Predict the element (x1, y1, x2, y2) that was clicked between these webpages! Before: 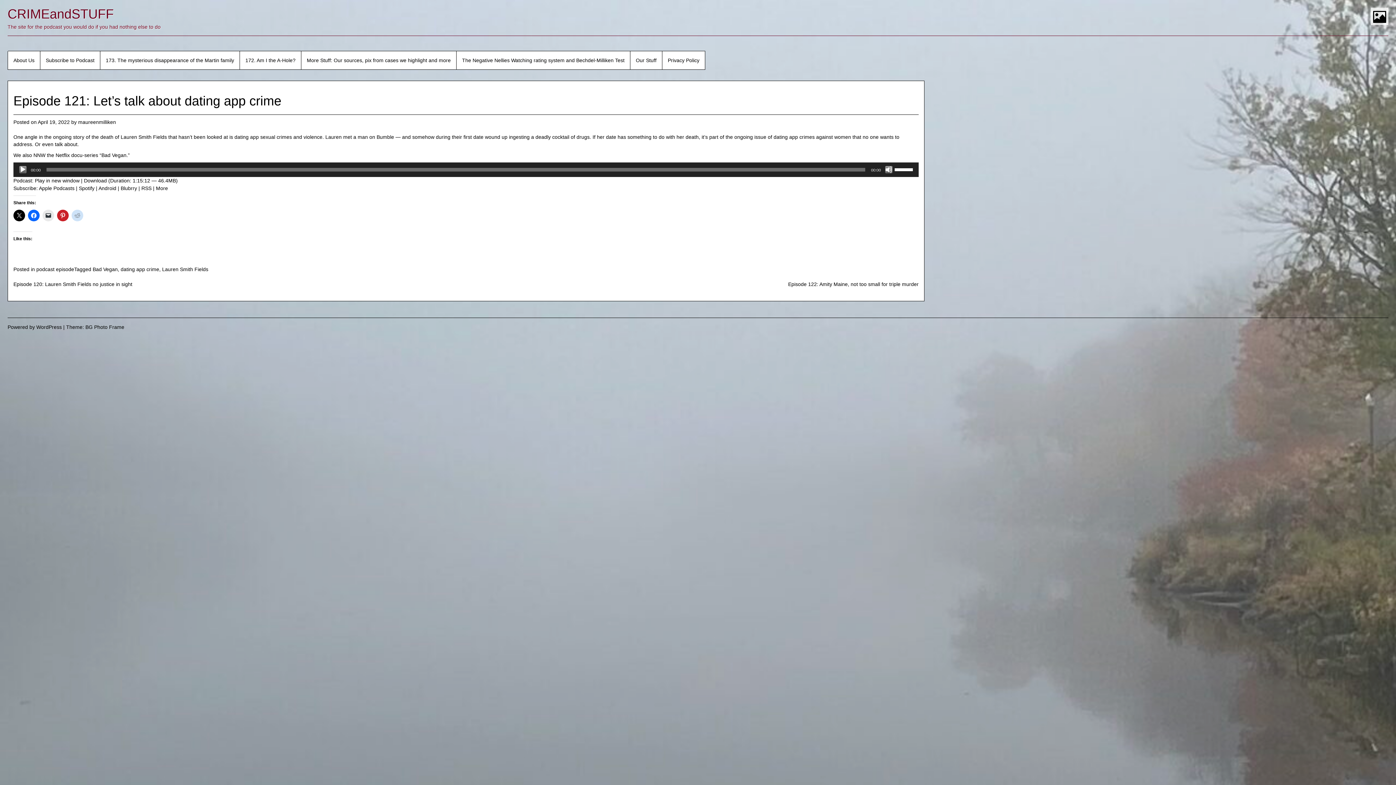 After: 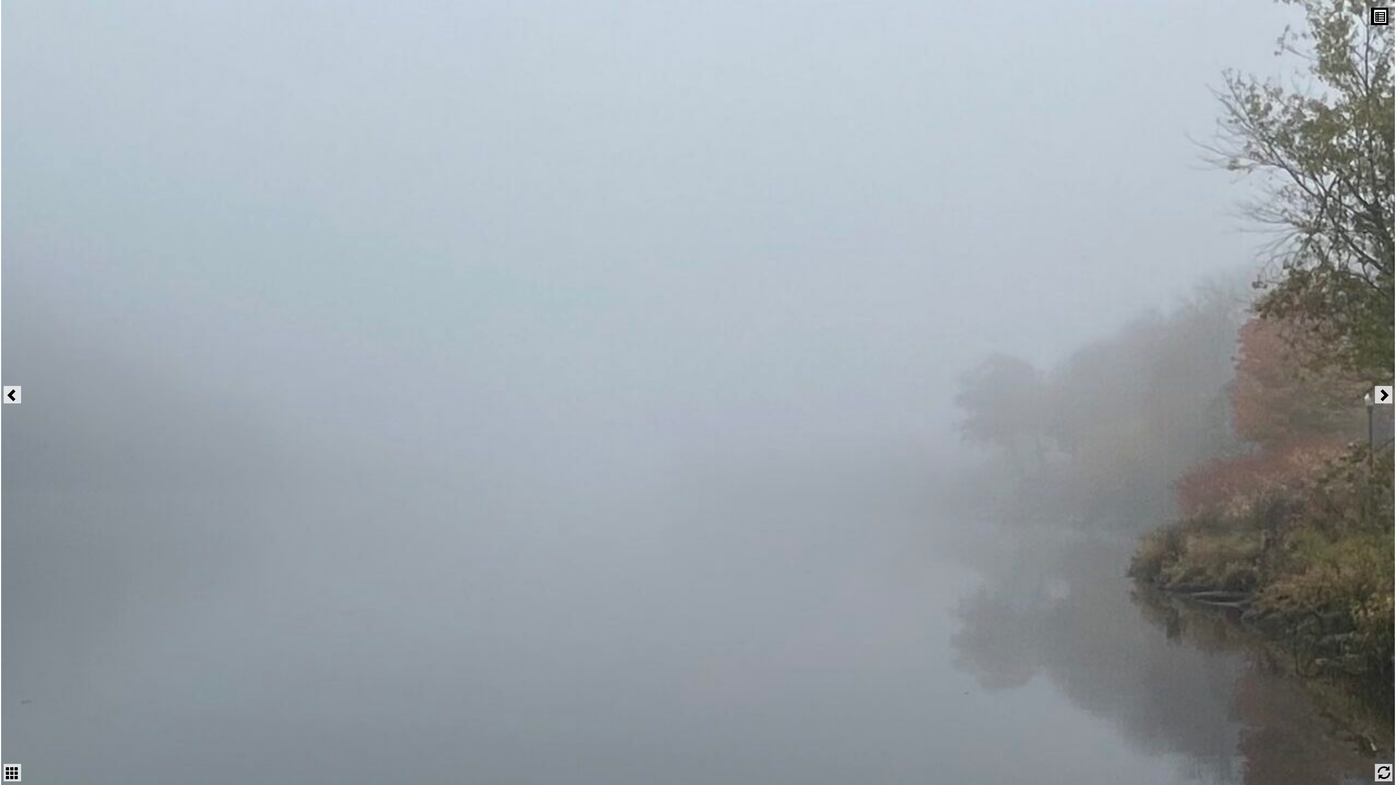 Action: label: Swich to Photoframe Mode bbox: (1371, 7, 1388, 25)